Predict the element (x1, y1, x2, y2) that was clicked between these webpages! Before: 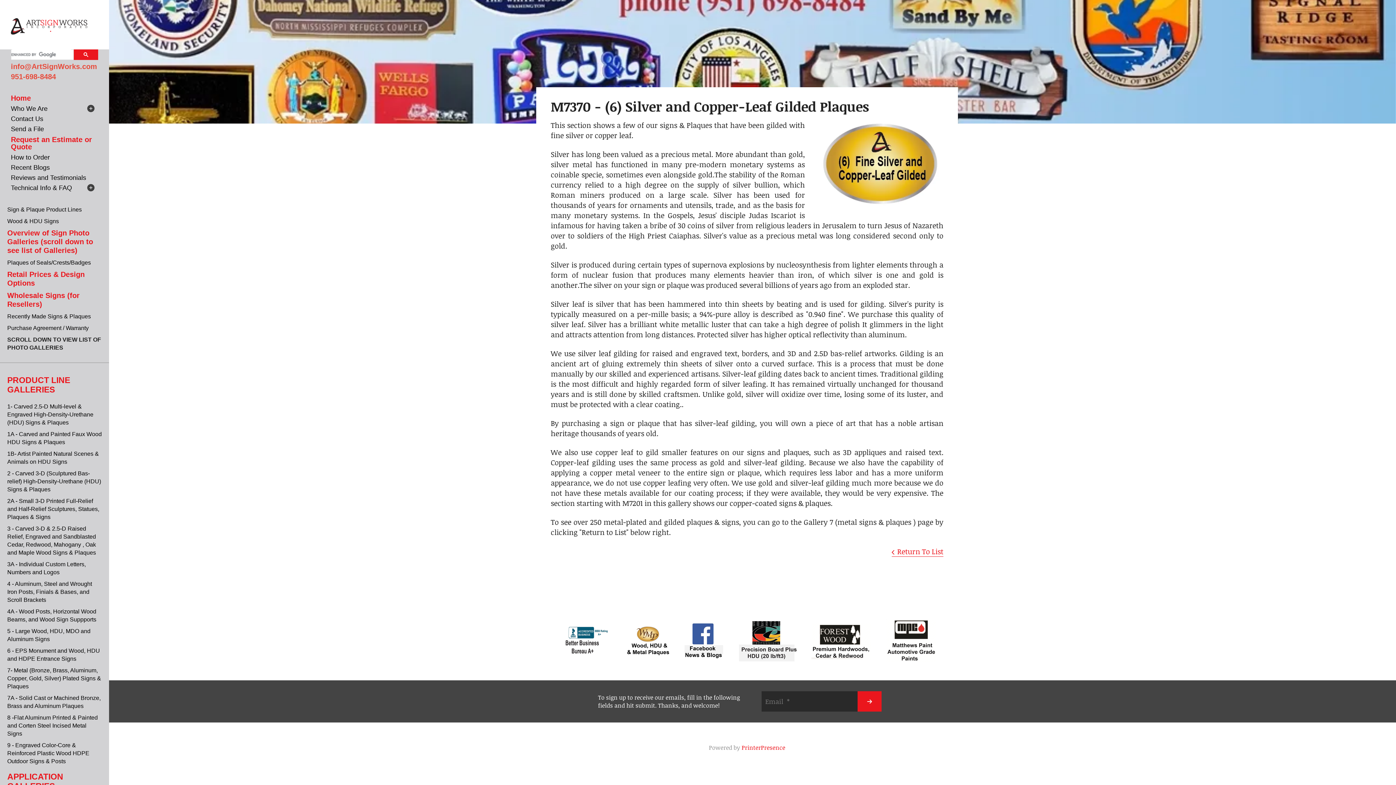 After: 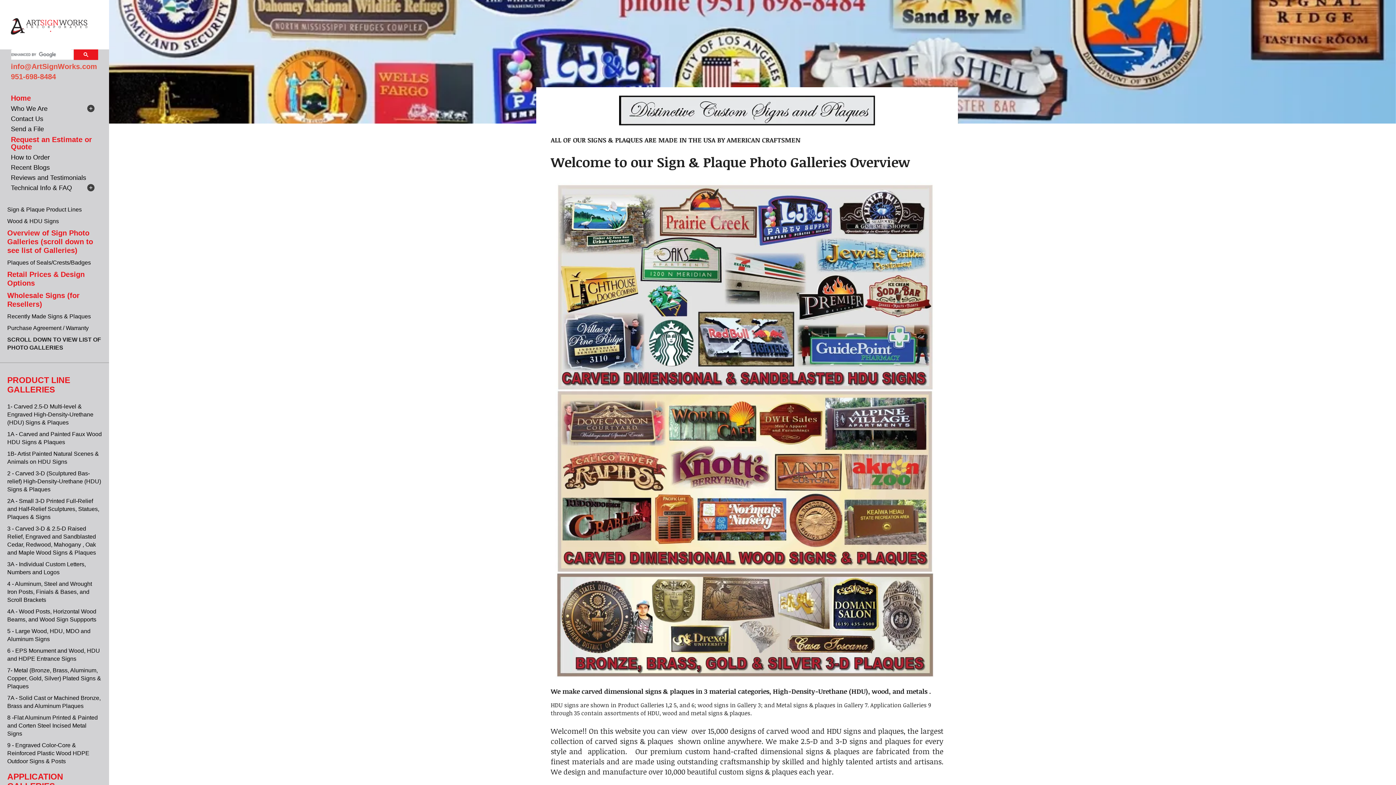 Action: label: Overview of Sign Photo Galleries (scroll down to see list of Galleries) bbox: (7, 229, 93, 254)